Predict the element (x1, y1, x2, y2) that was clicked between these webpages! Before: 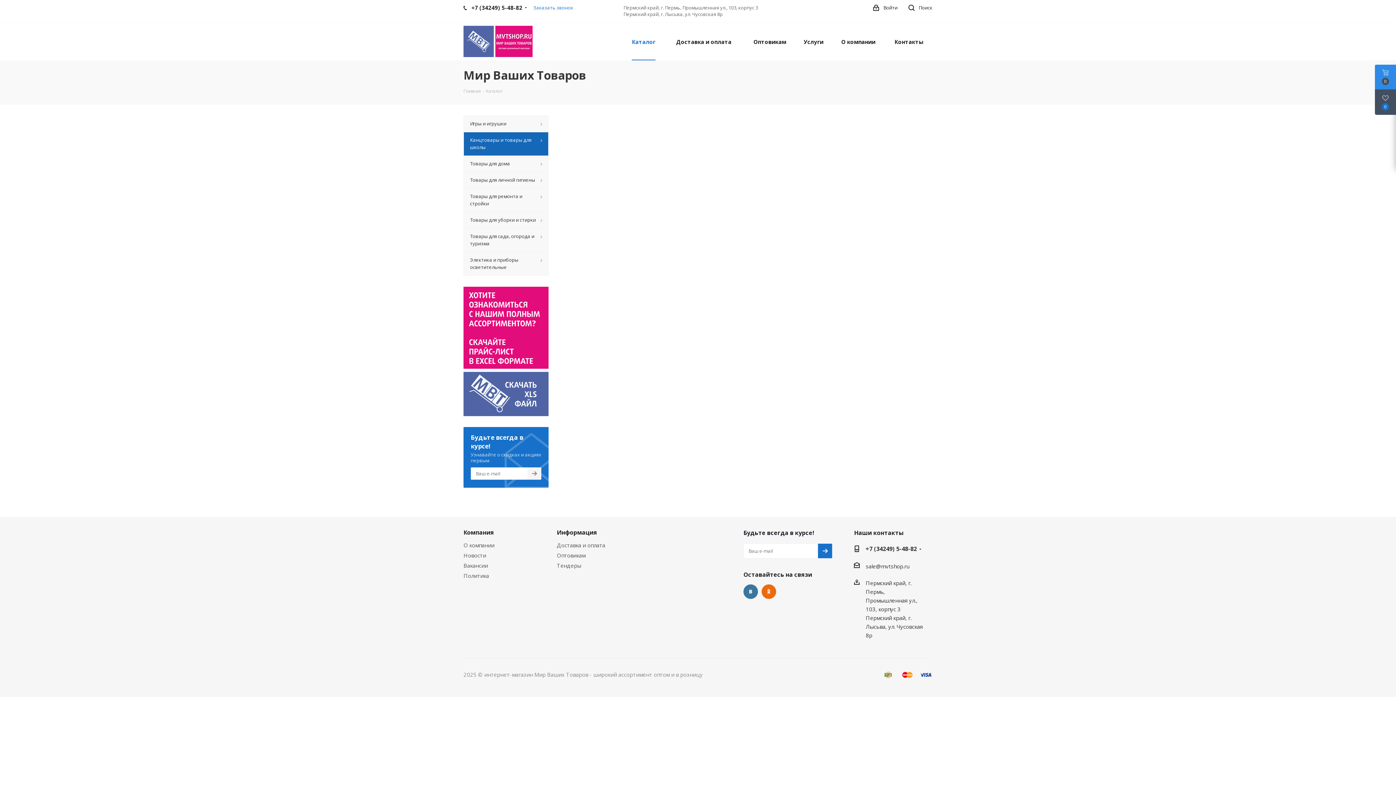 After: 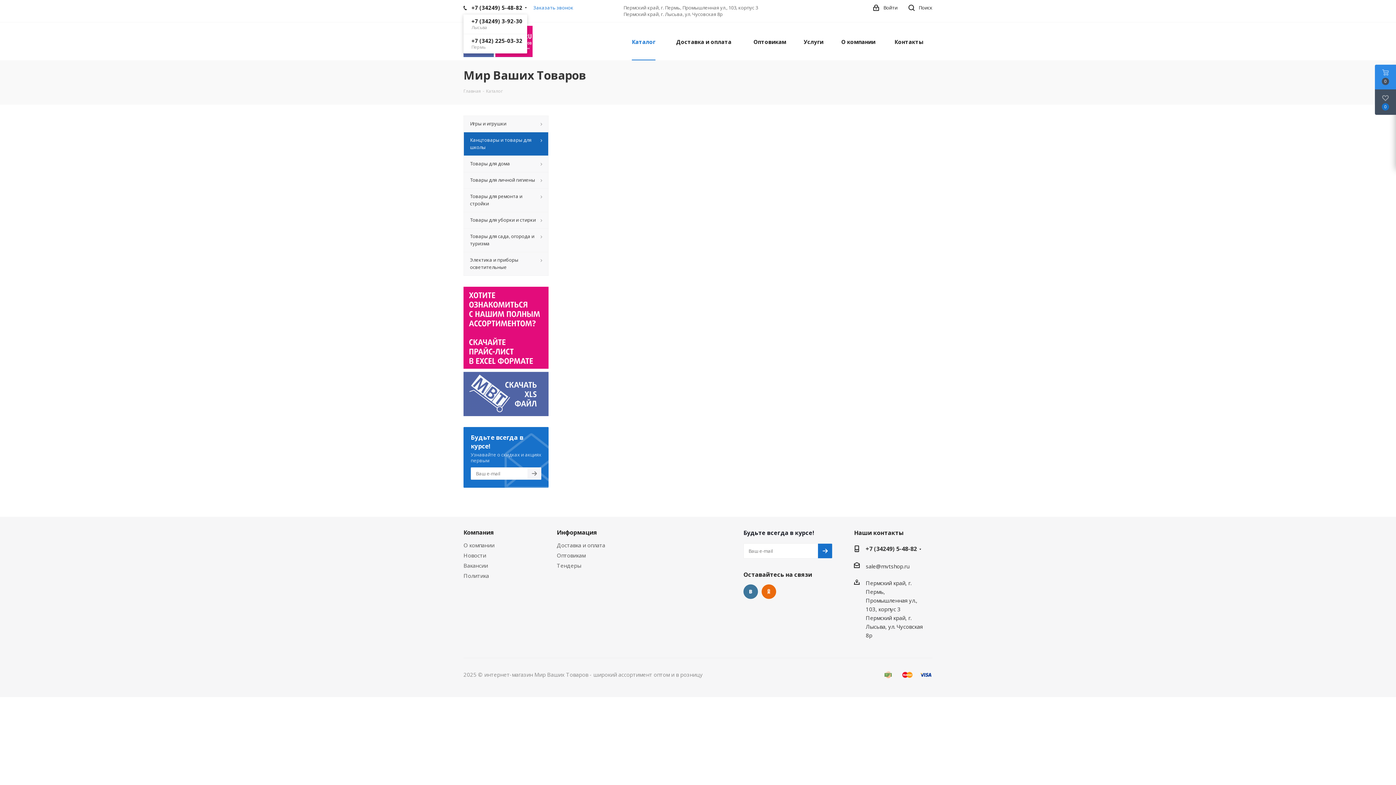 Action: bbox: (471, -1, 522, 16) label: +7 (34249) 5-48-82